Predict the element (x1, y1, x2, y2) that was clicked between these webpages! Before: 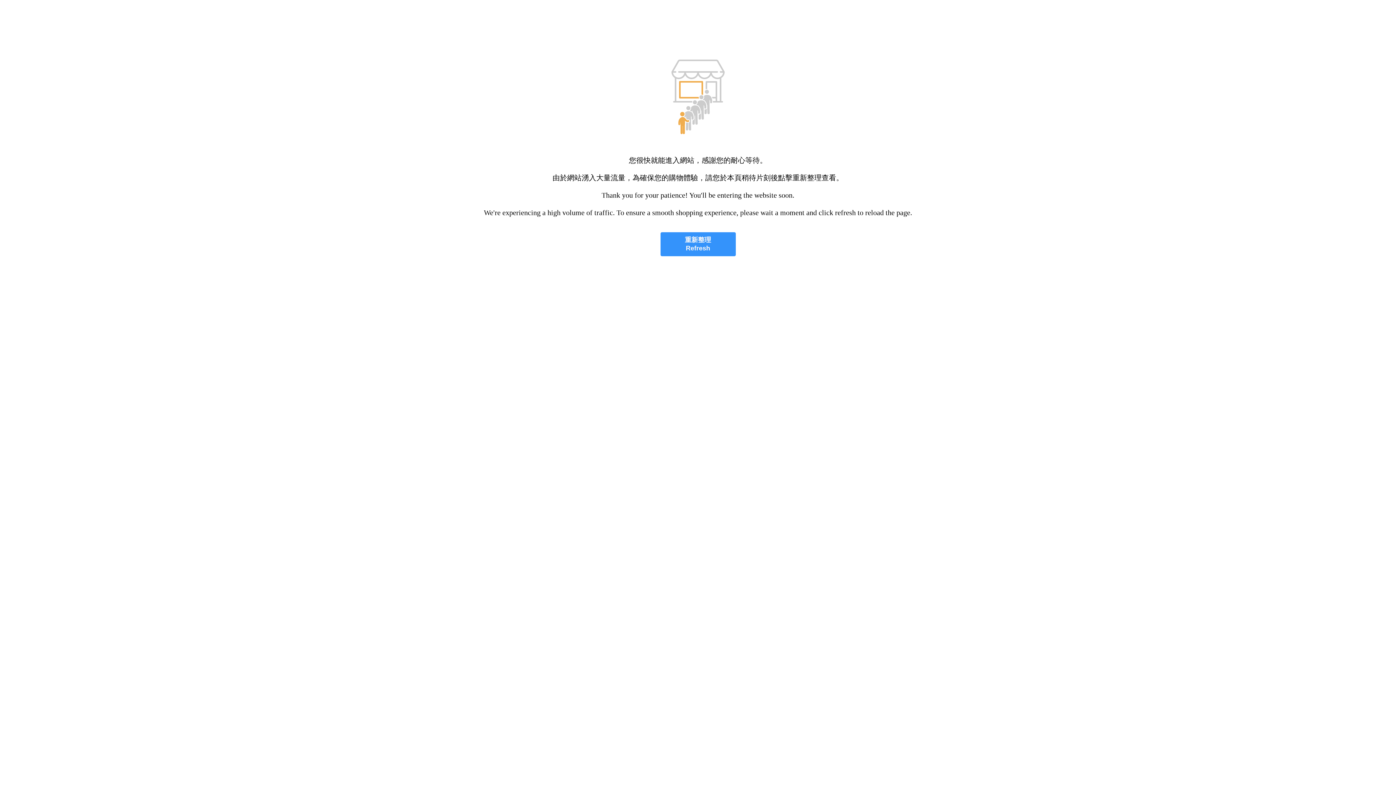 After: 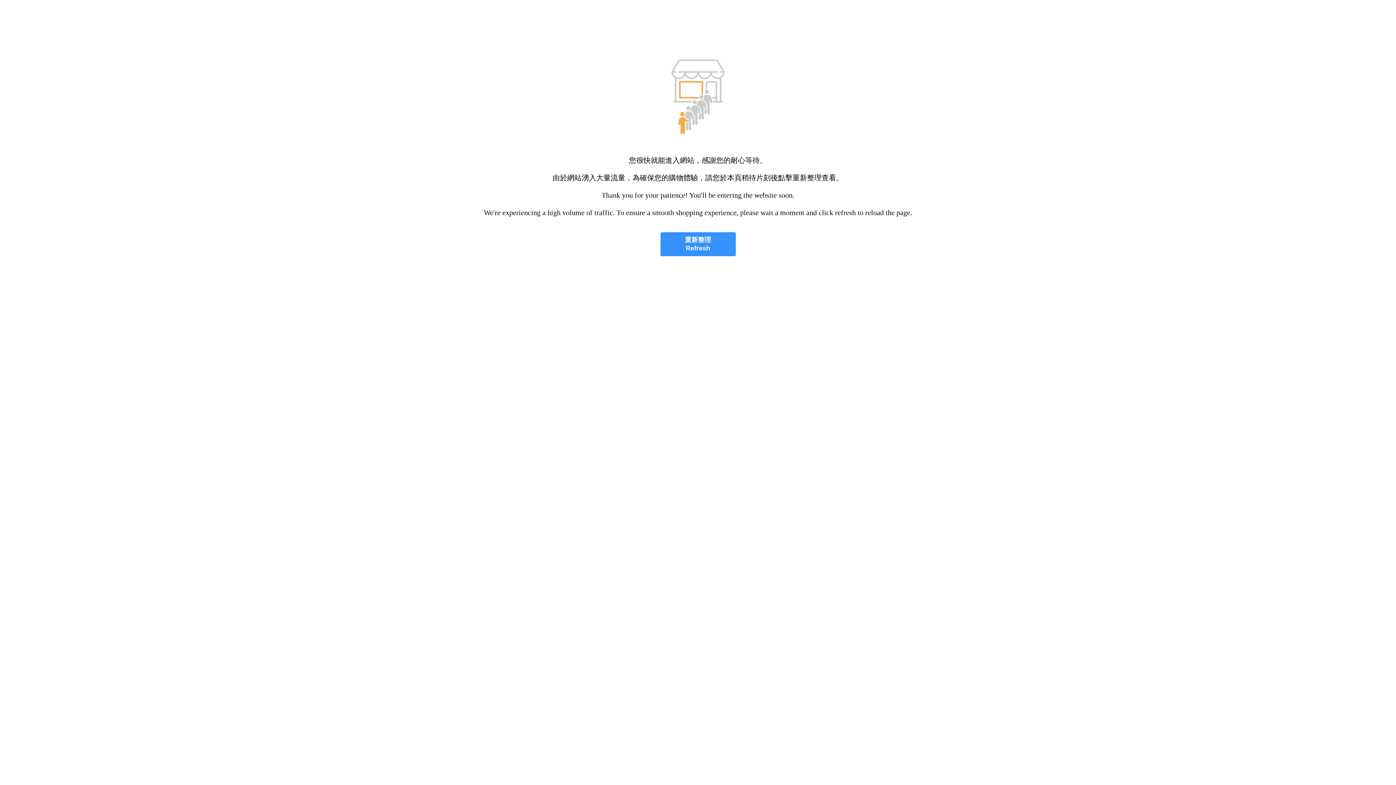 Action: bbox: (660, 232, 735, 256) label: 重新整理
Refresh